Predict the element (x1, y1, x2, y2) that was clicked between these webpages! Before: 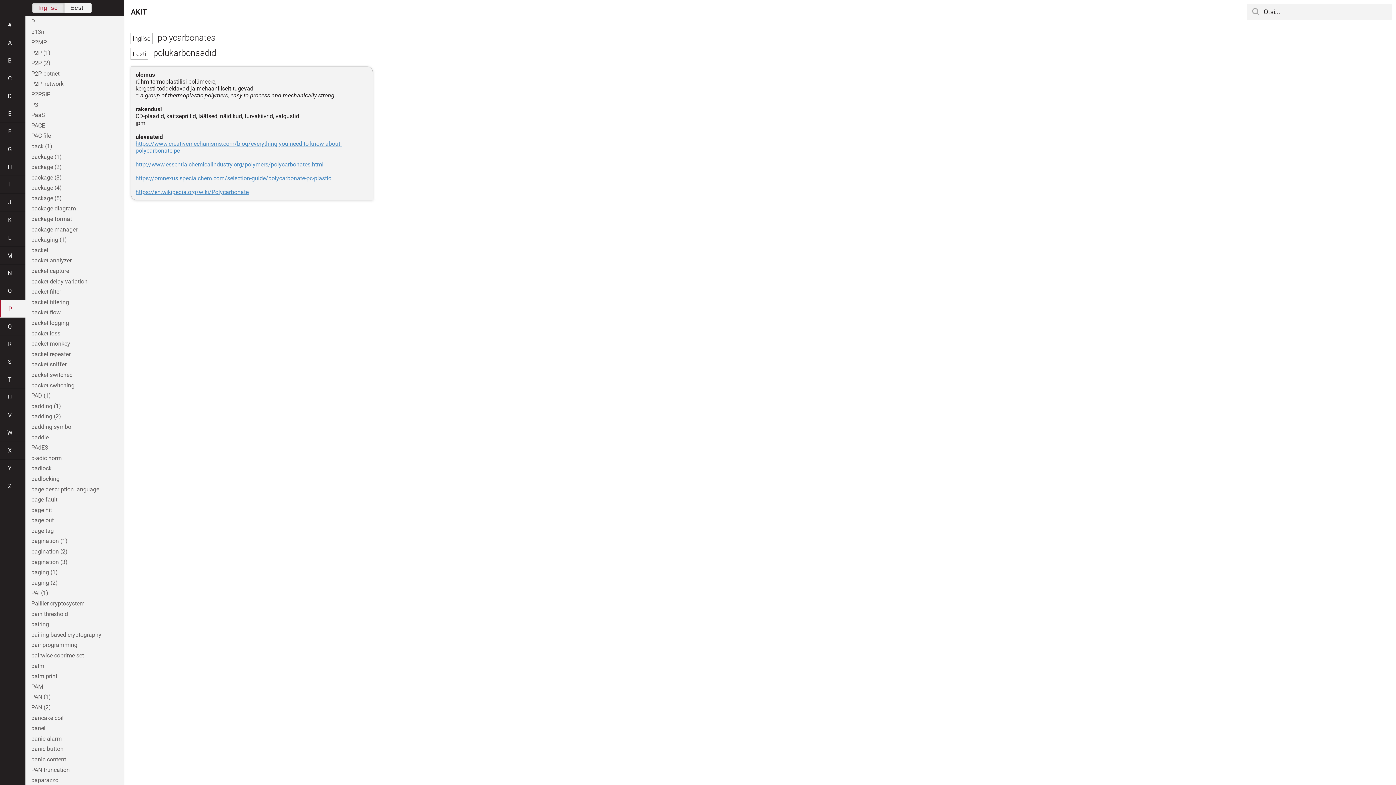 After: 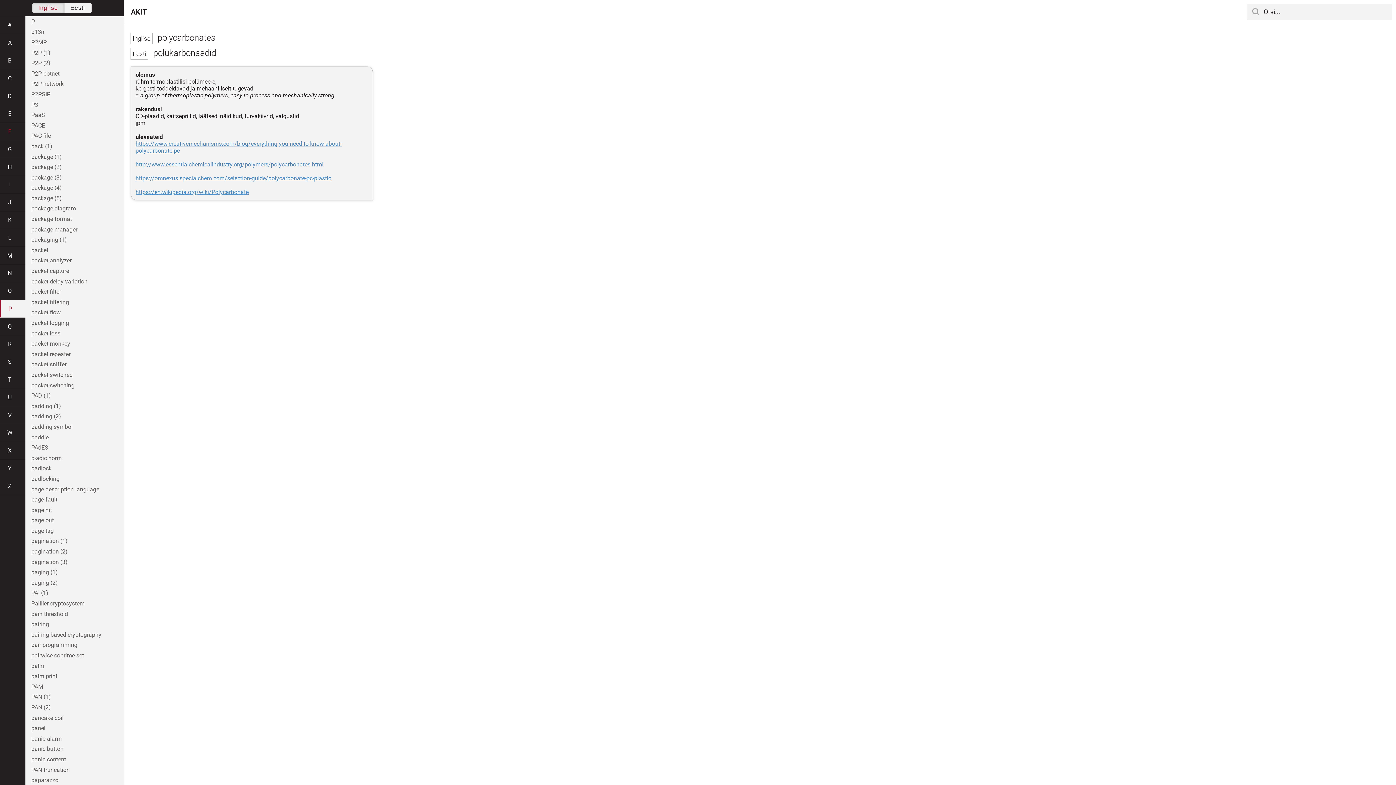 Action: bbox: (0, 122, 25, 140) label: F